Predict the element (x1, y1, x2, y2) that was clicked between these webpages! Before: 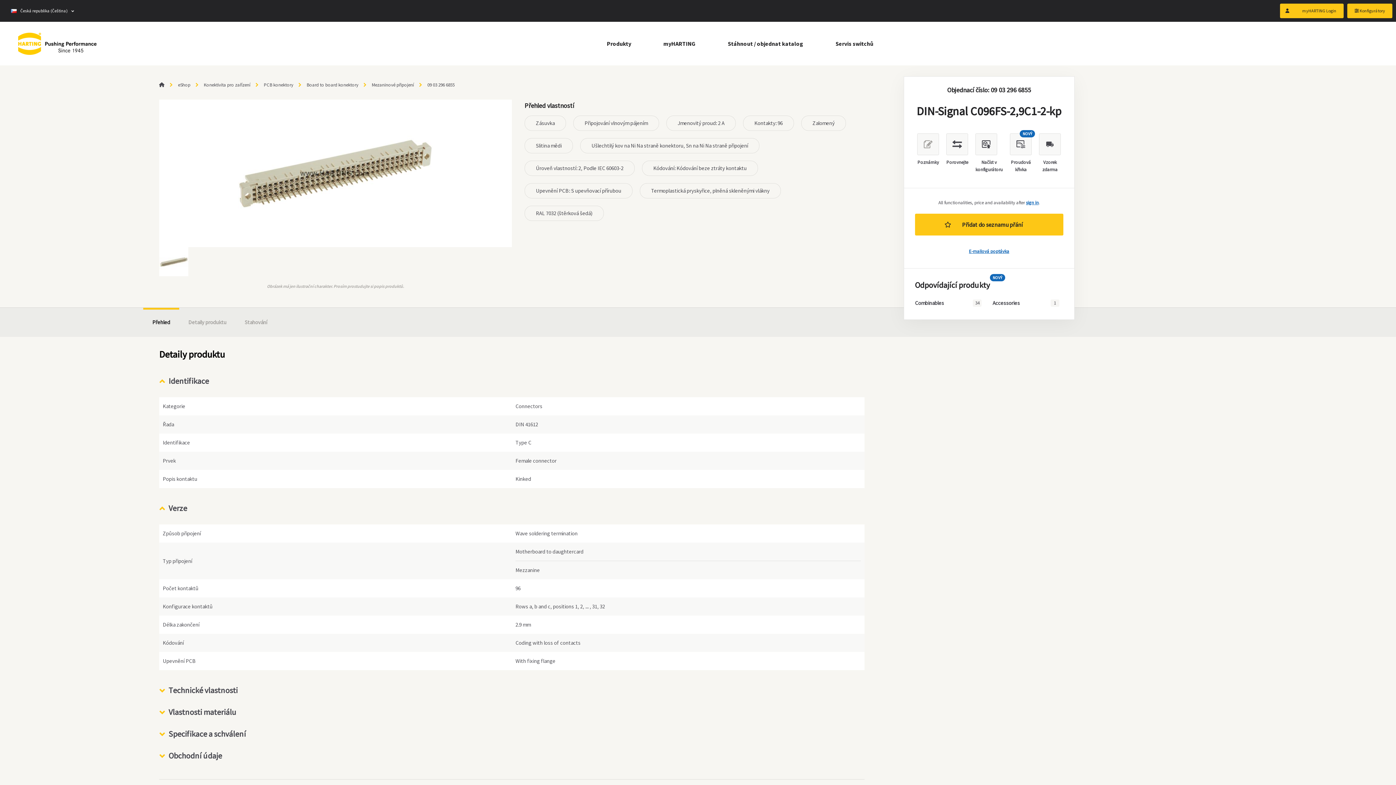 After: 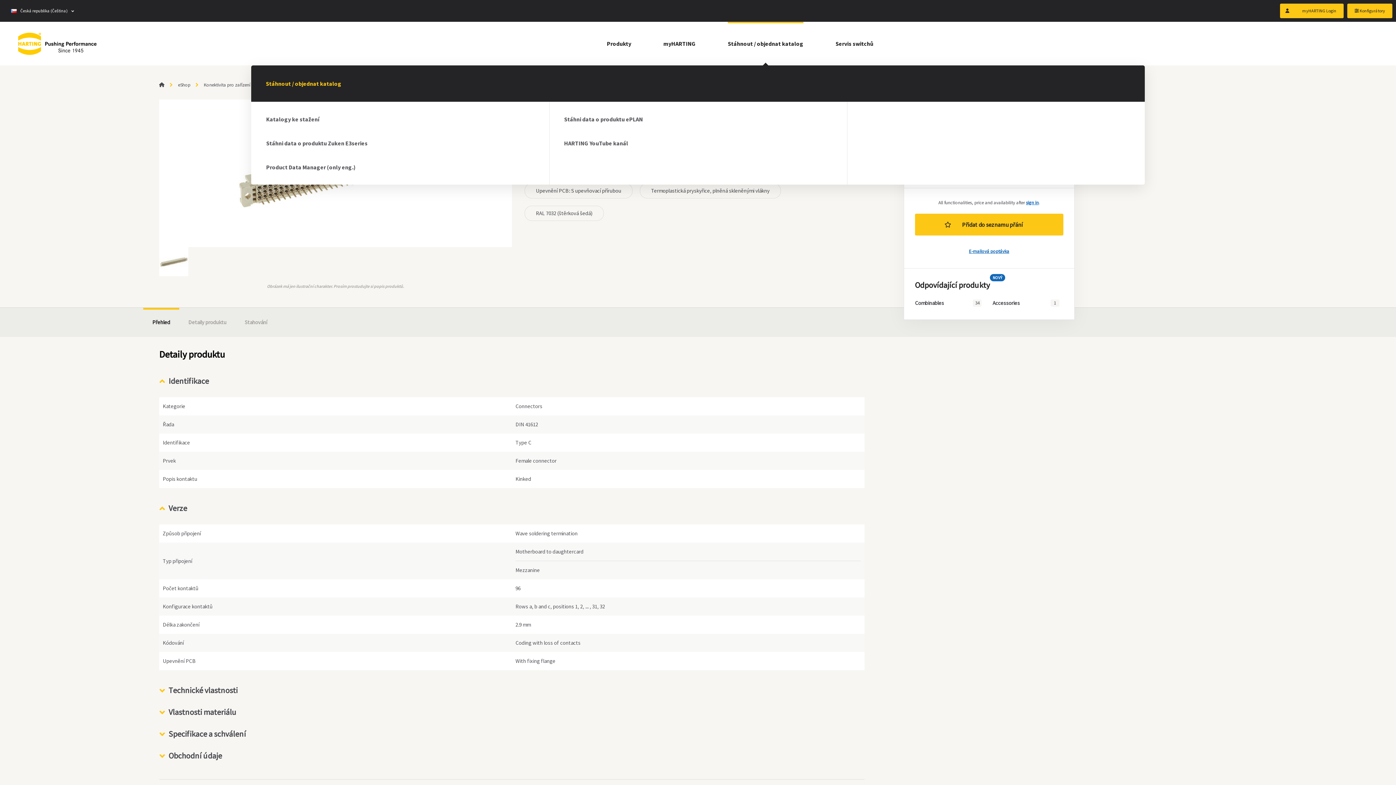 Action: label: Stáhnout / objednat katalog bbox: (728, 21, 803, 65)